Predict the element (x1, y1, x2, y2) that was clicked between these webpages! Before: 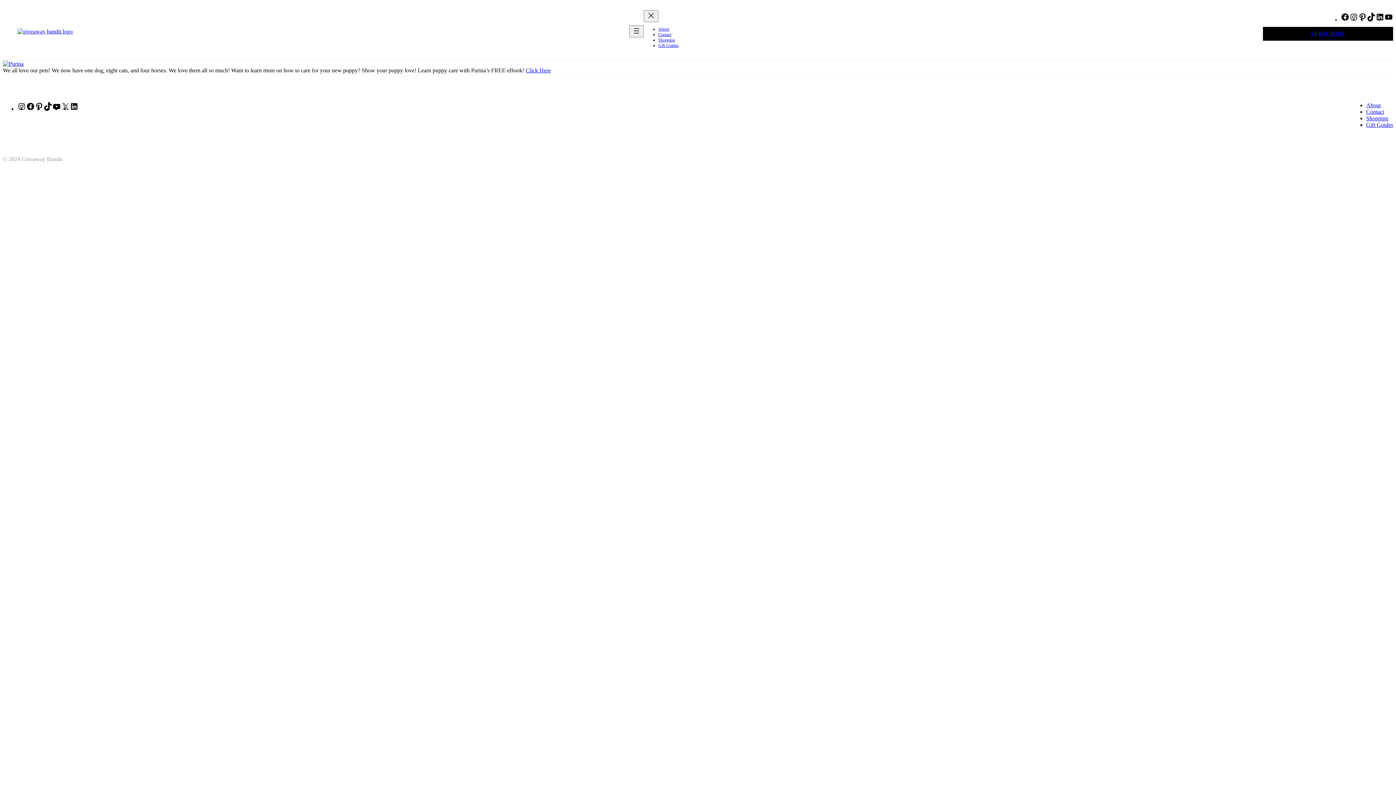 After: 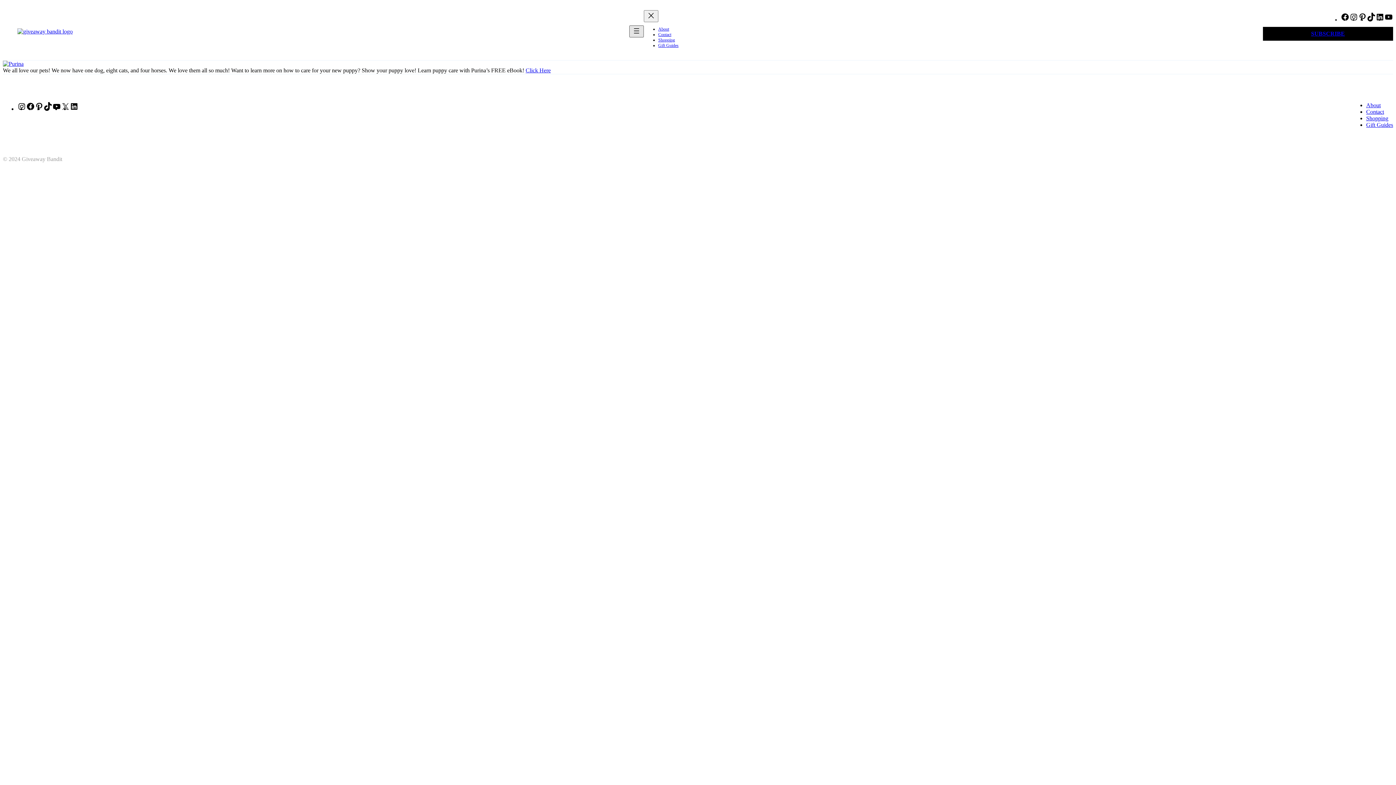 Action: label: Open menu bbox: (629, 25, 643, 37)